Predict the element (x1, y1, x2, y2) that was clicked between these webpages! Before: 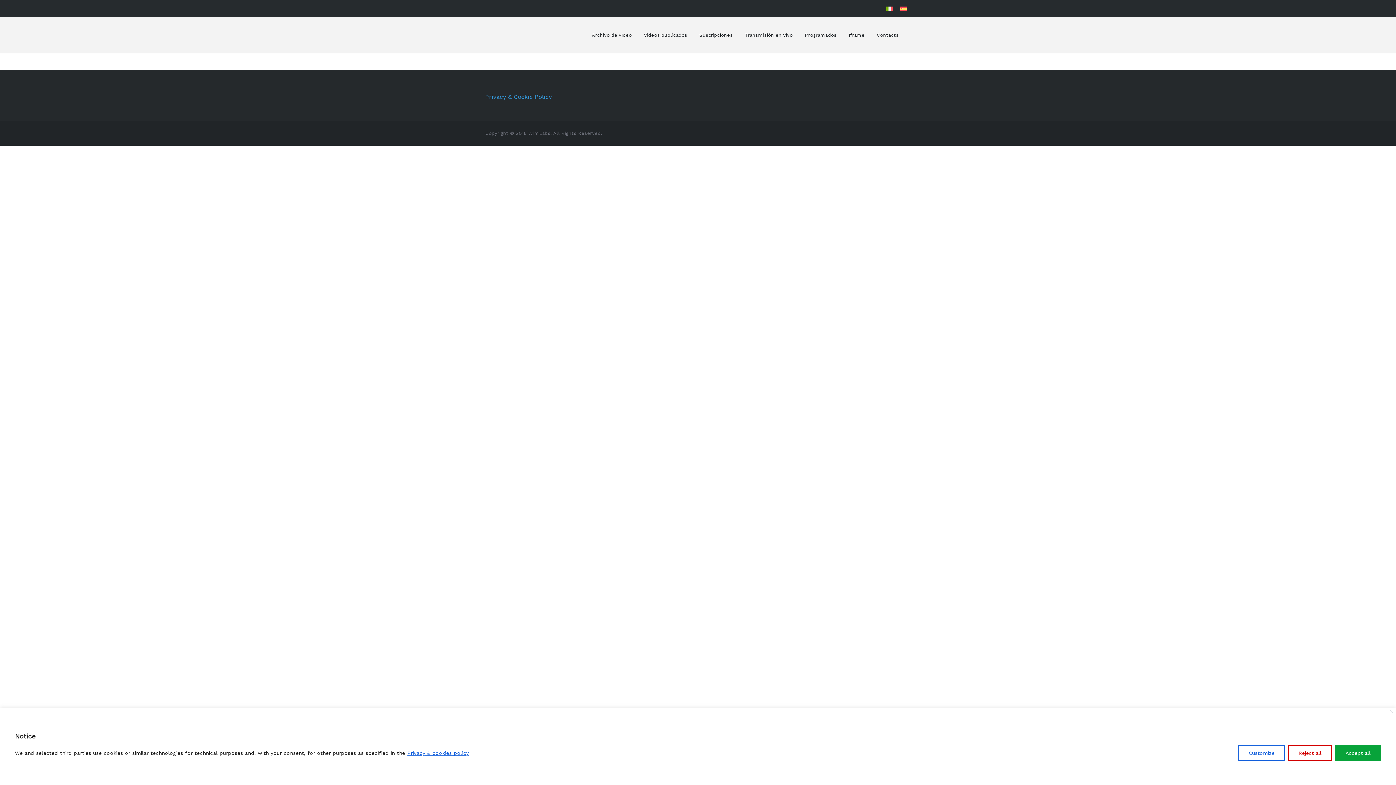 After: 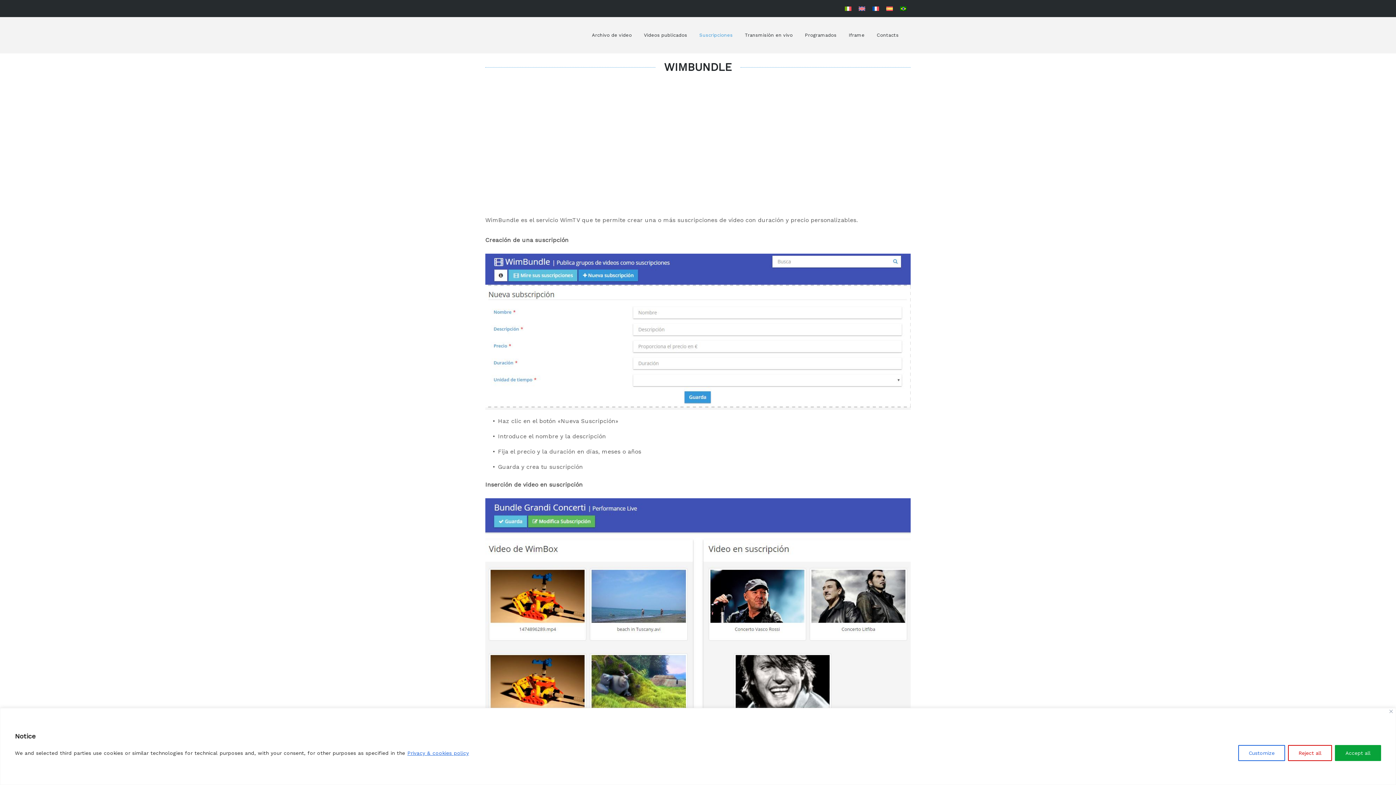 Action: bbox: (699, 31, 732, 38) label: Suscripciones